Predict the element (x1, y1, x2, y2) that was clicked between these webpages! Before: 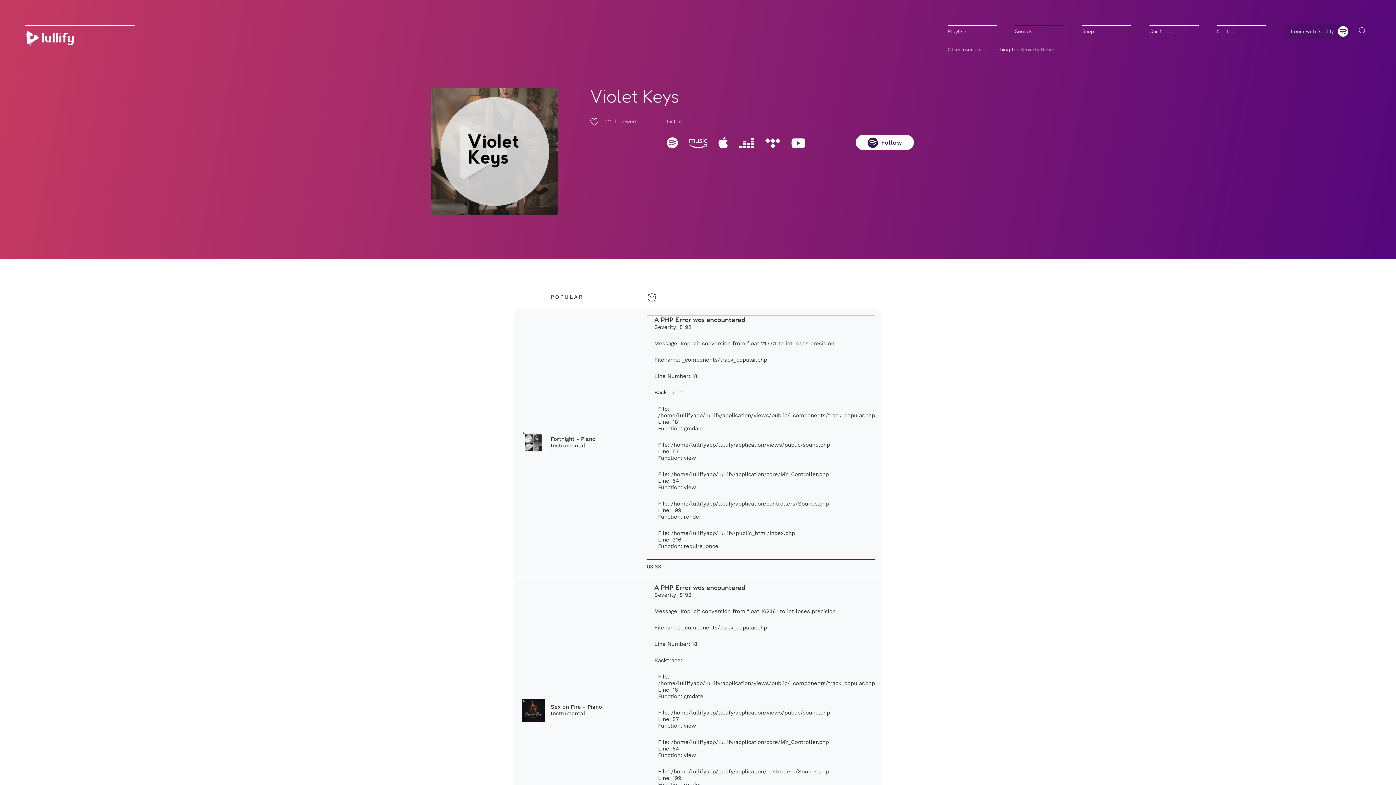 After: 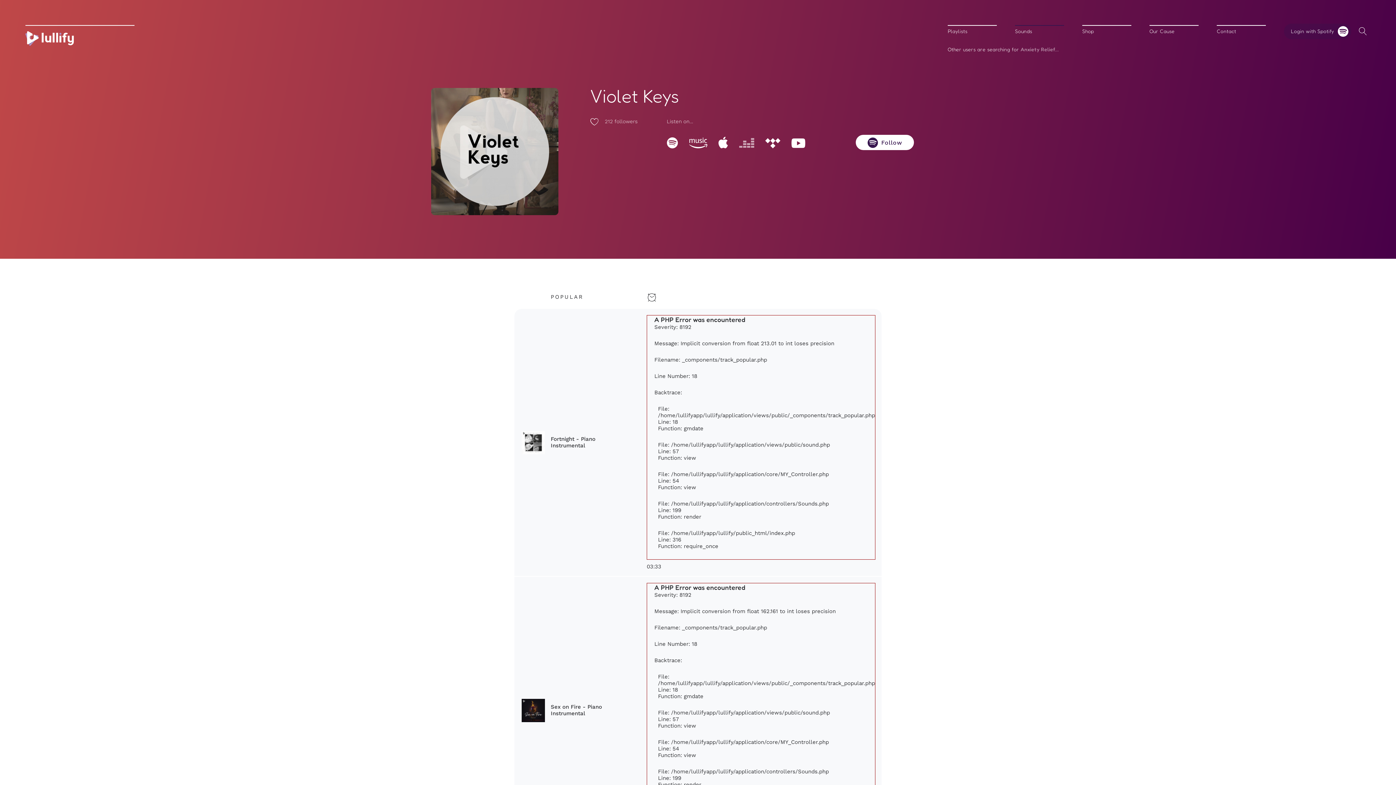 Action: bbox: (733, 133, 759, 151)